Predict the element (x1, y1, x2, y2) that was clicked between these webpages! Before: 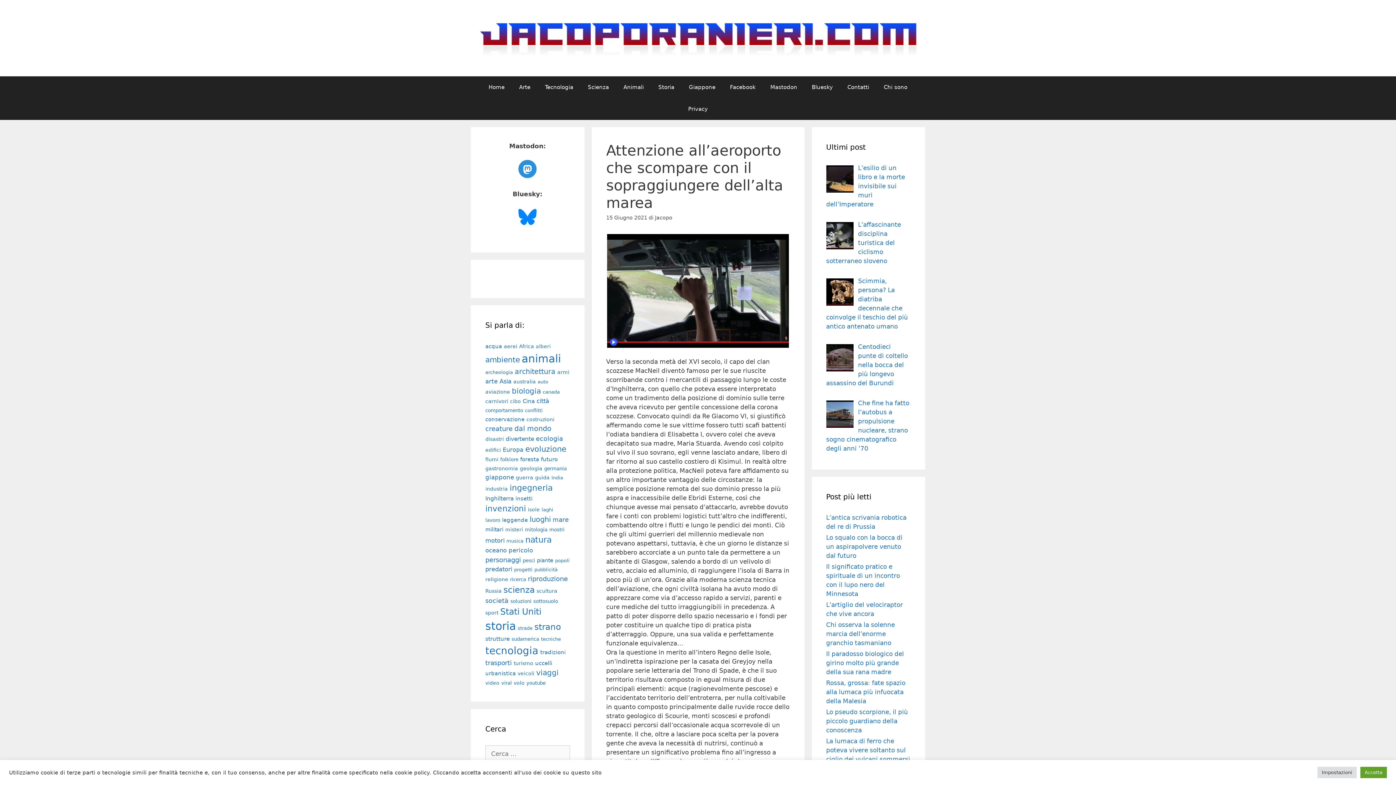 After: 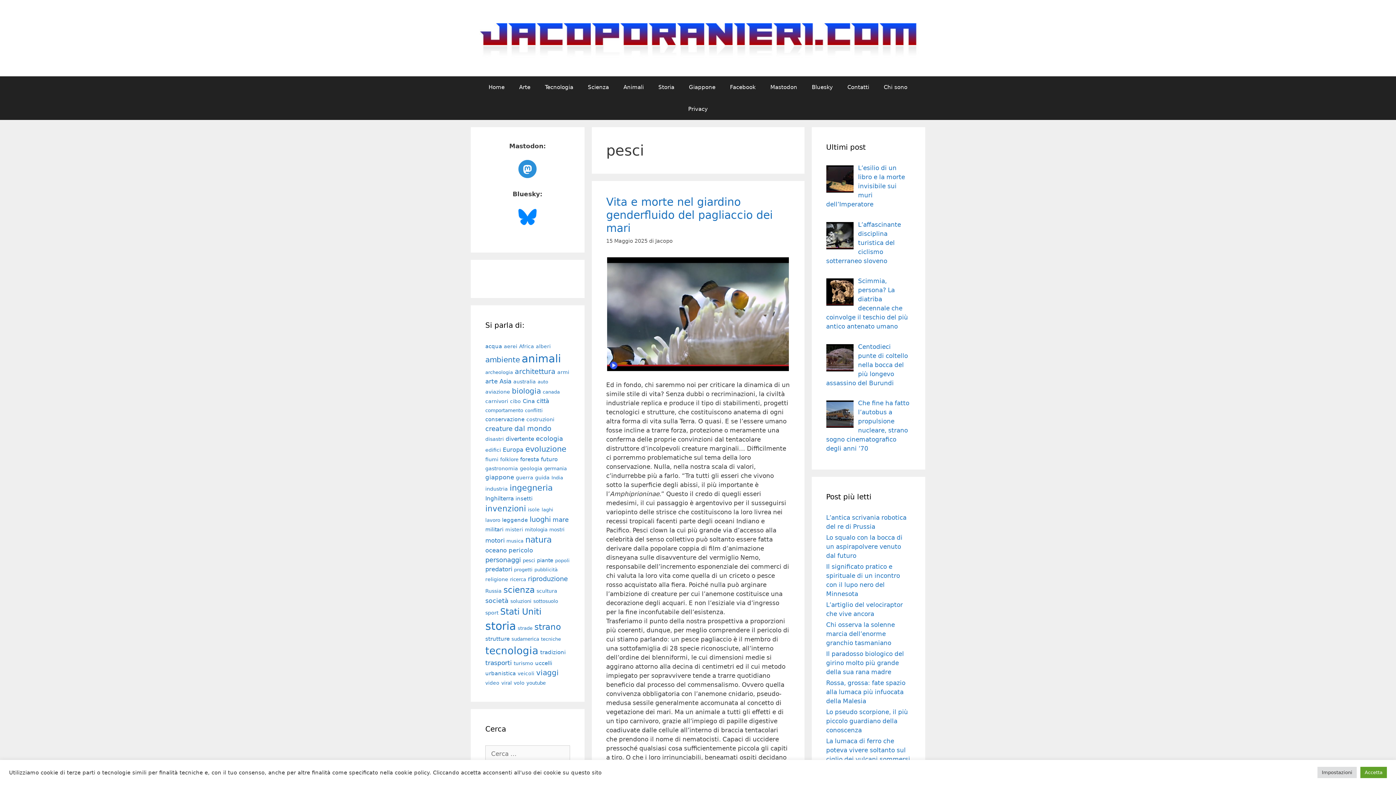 Action: bbox: (522, 558, 535, 563) label: pesci